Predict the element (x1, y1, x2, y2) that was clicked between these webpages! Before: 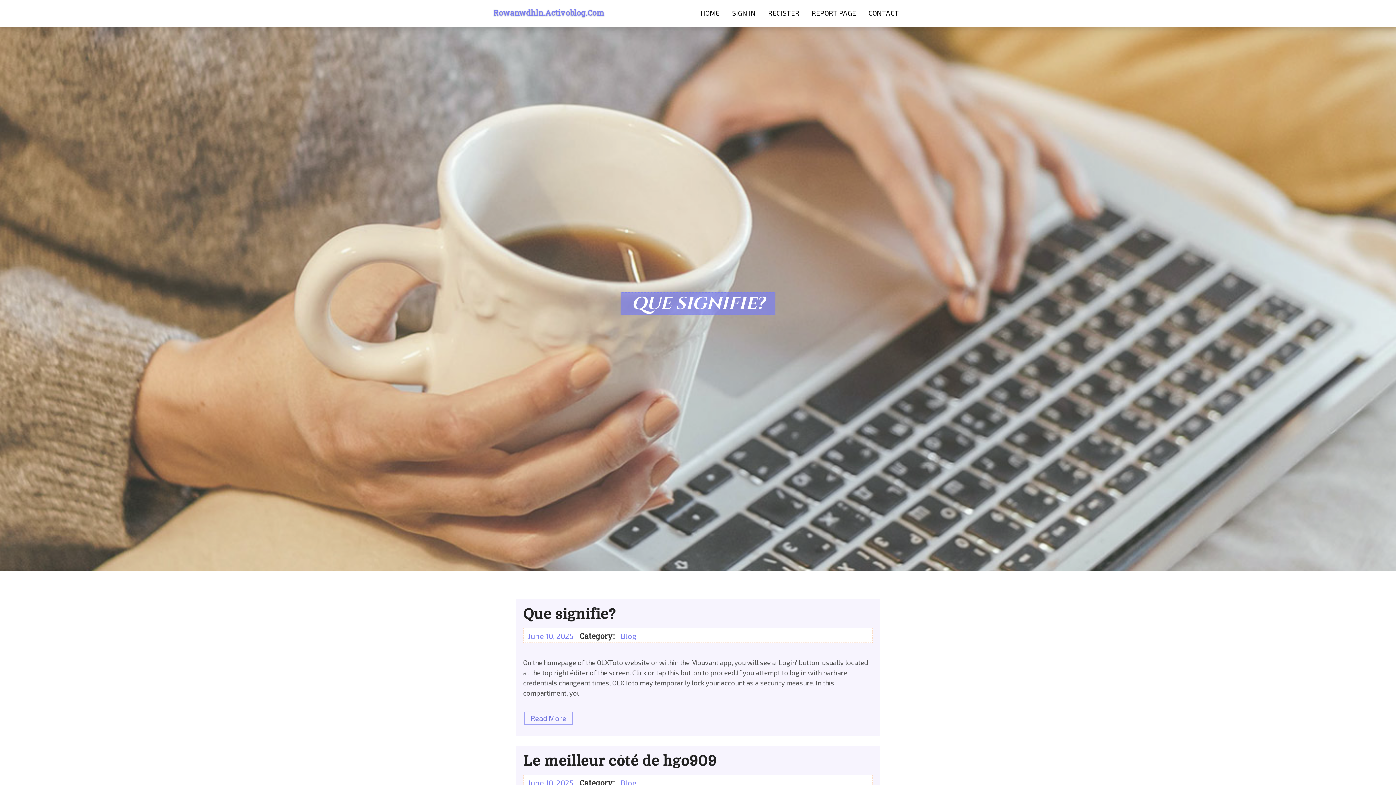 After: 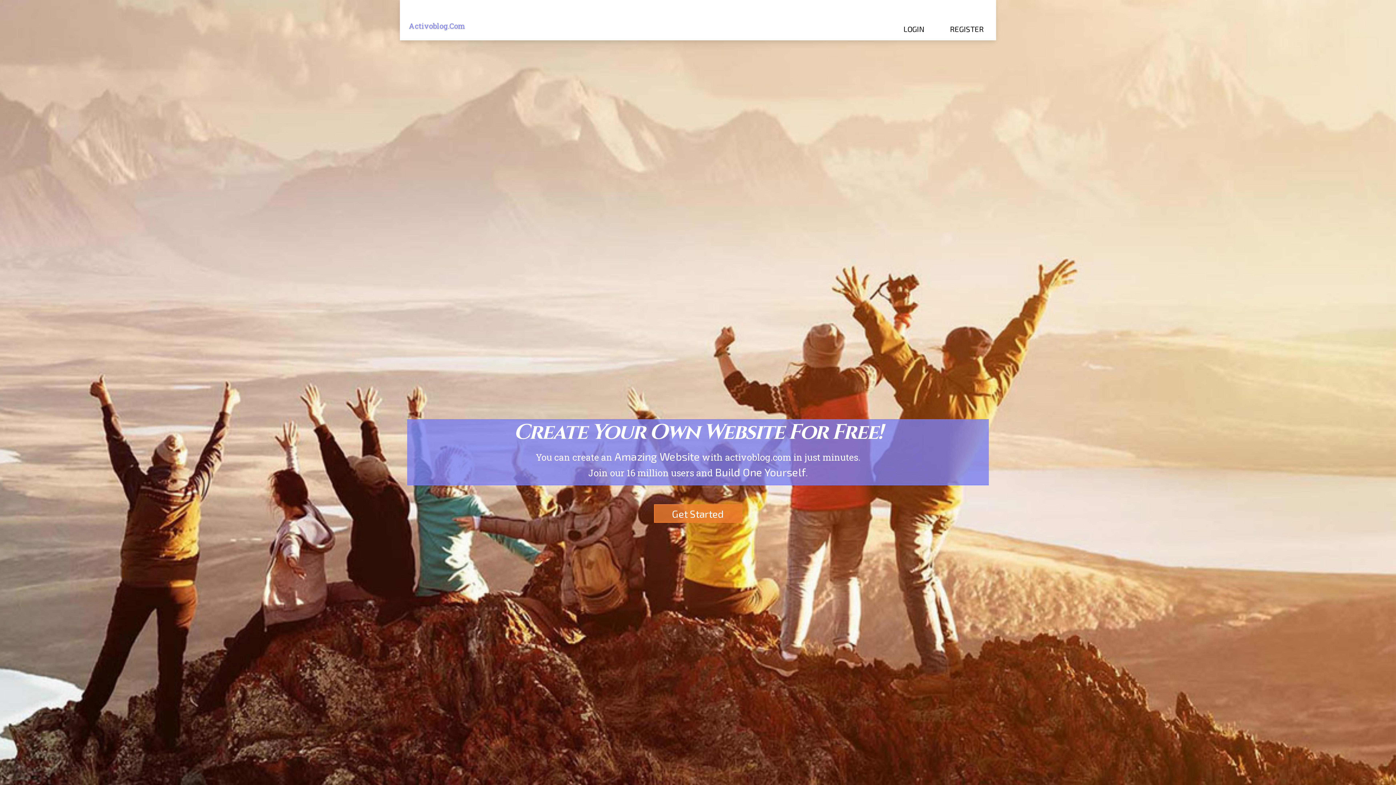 Action: label: HOME bbox: (694, 0, 726, 27)